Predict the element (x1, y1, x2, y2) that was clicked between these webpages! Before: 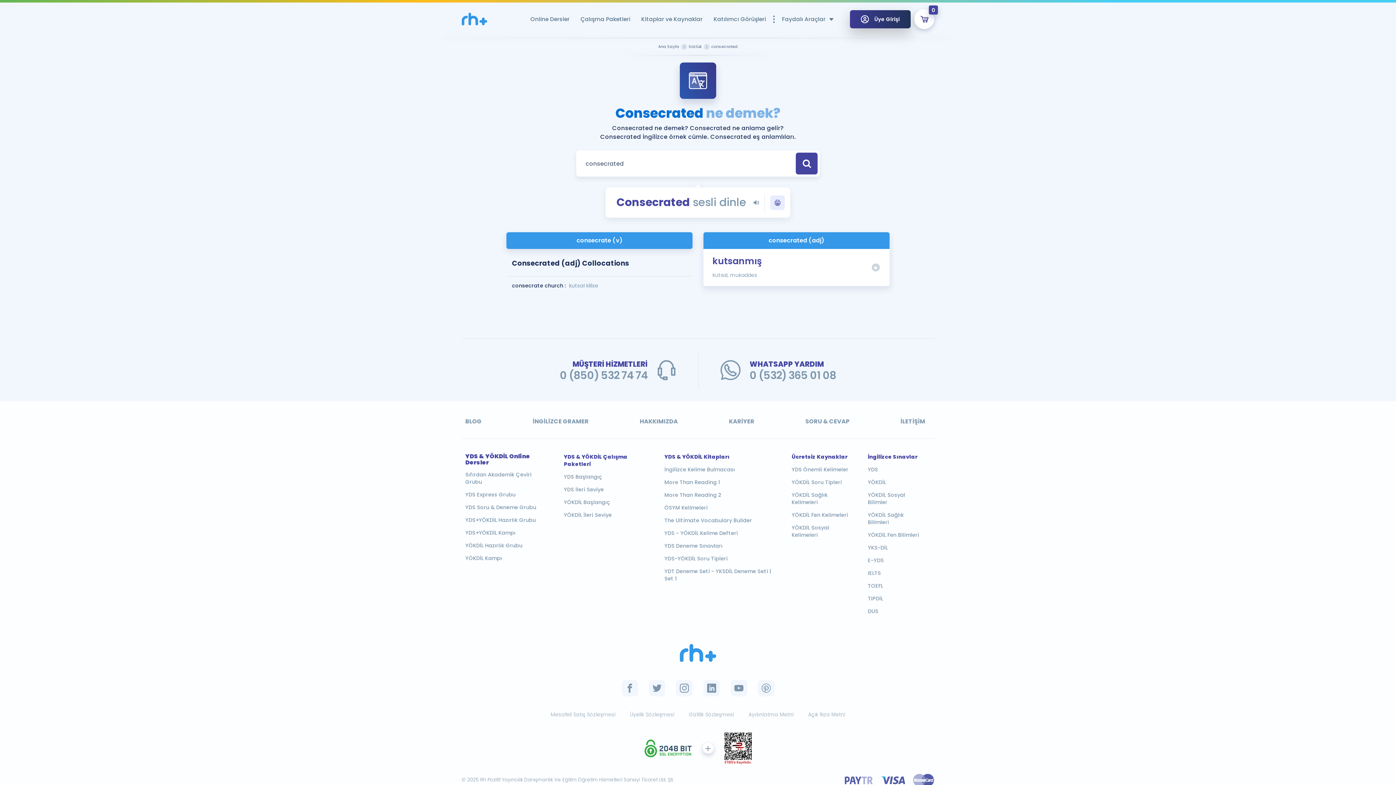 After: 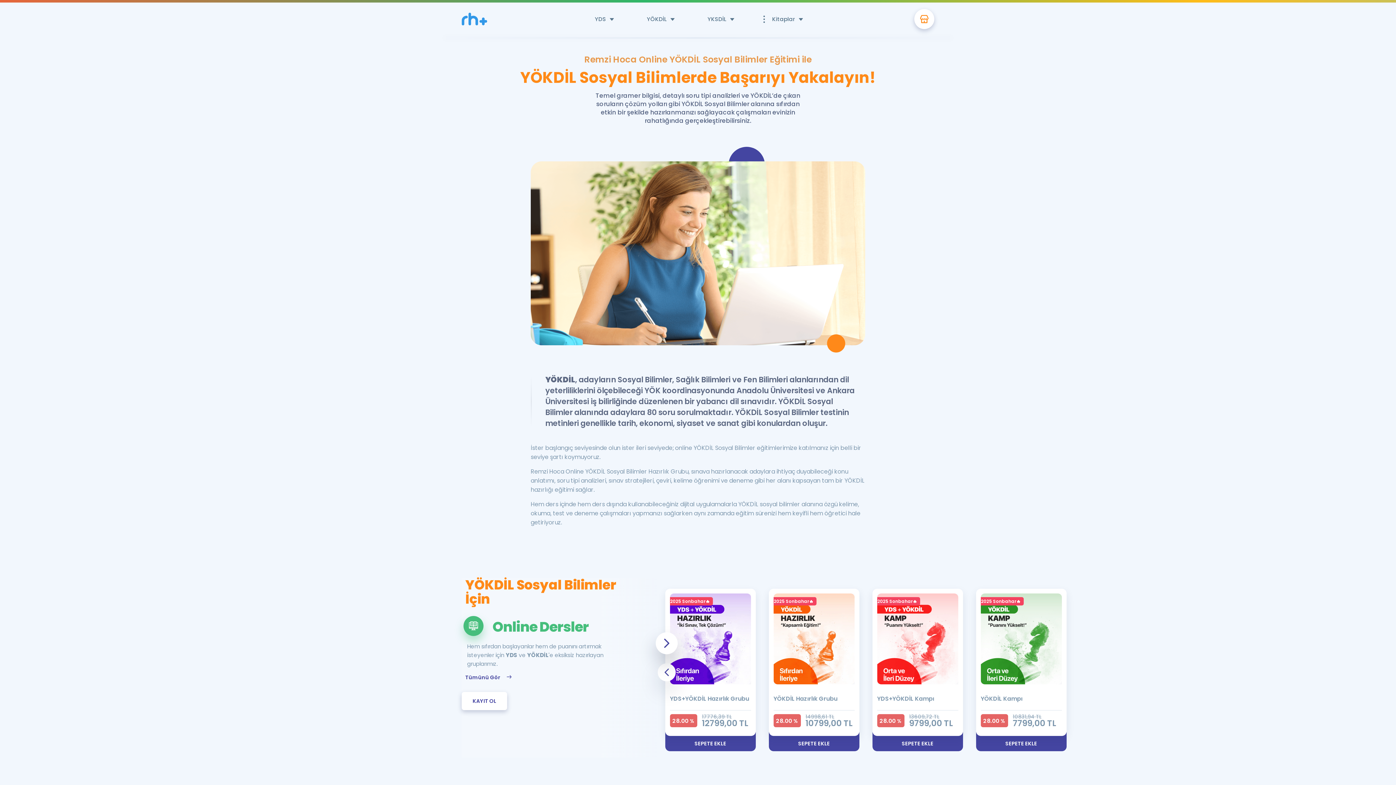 Action: bbox: (868, 491, 921, 506) label: YÖKDİL Sosyal Bilimler